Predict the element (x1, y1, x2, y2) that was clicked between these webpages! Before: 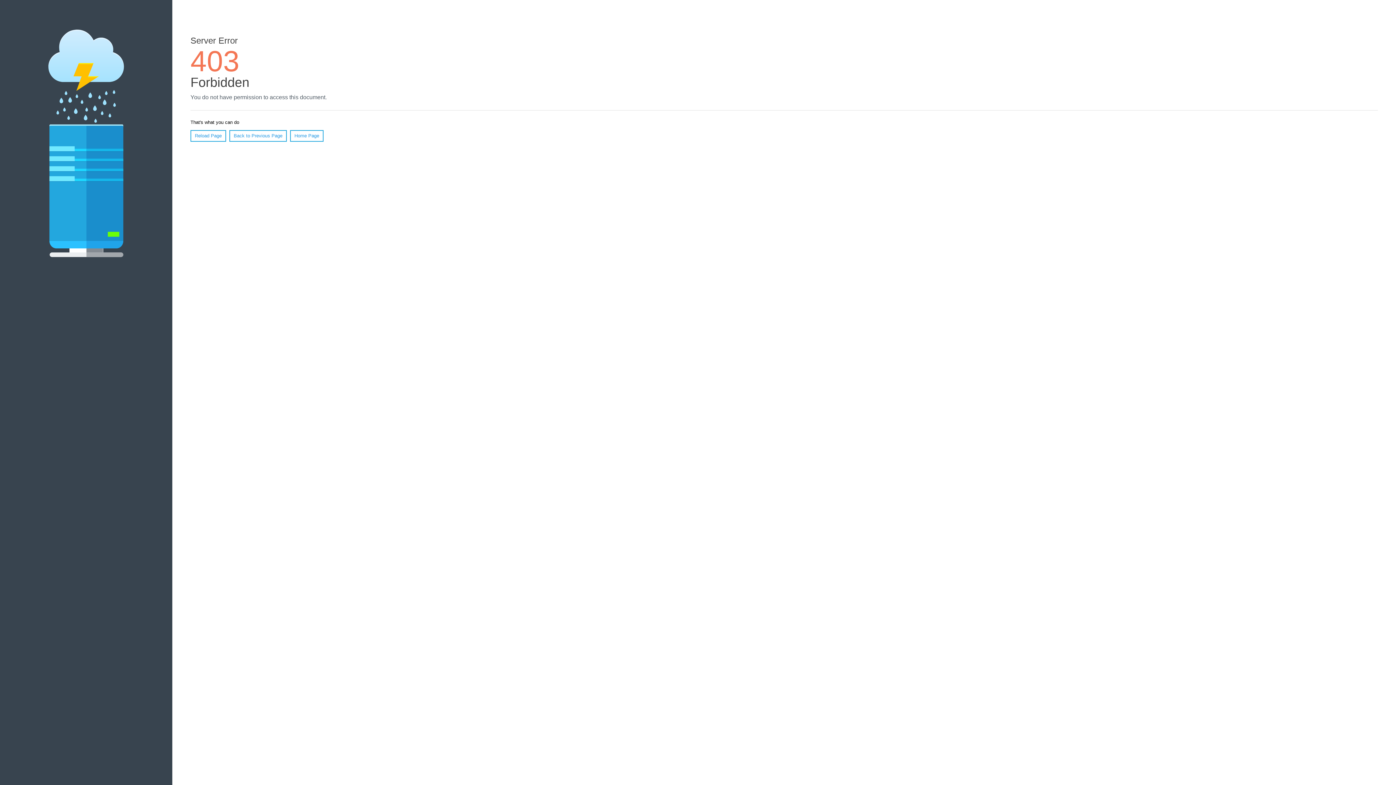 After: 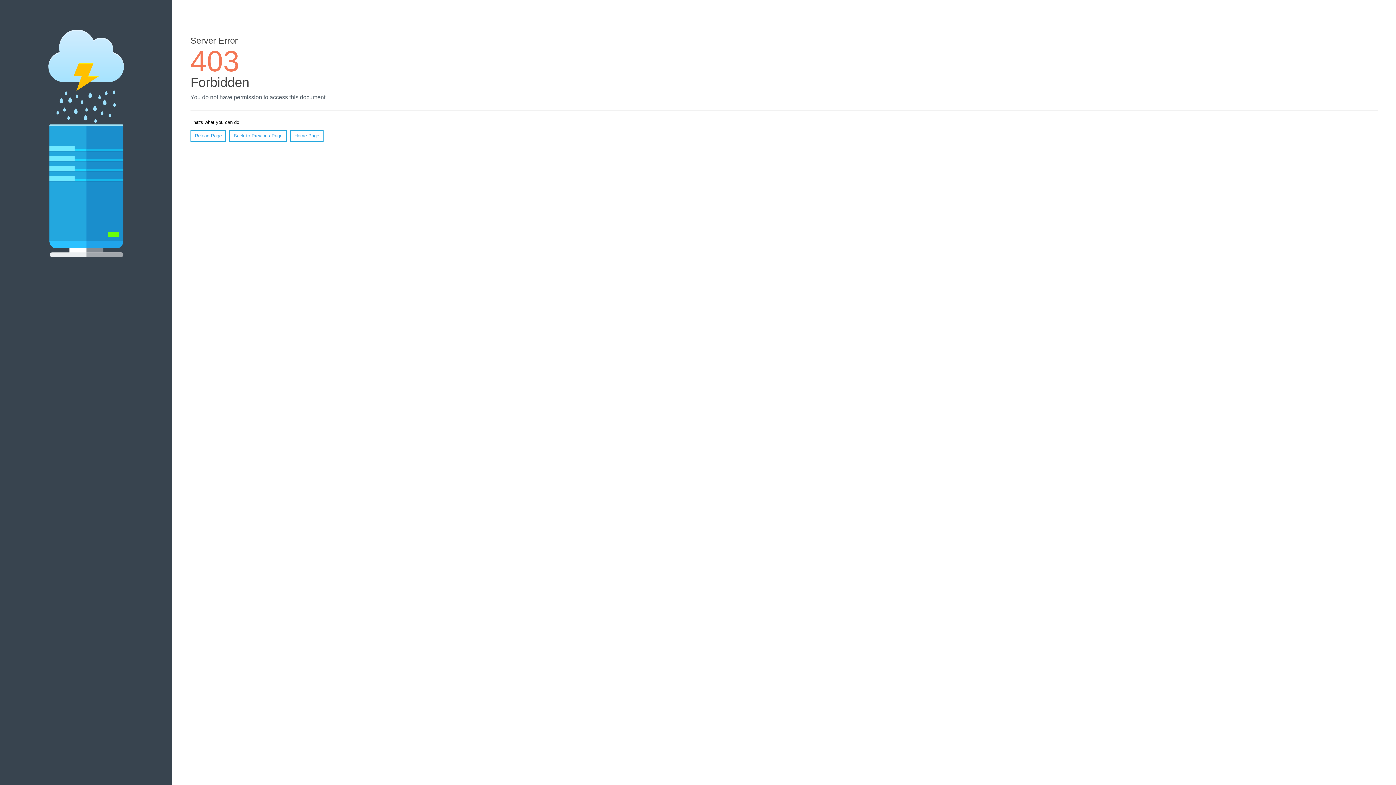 Action: label: Home Page bbox: (290, 130, 323, 141)